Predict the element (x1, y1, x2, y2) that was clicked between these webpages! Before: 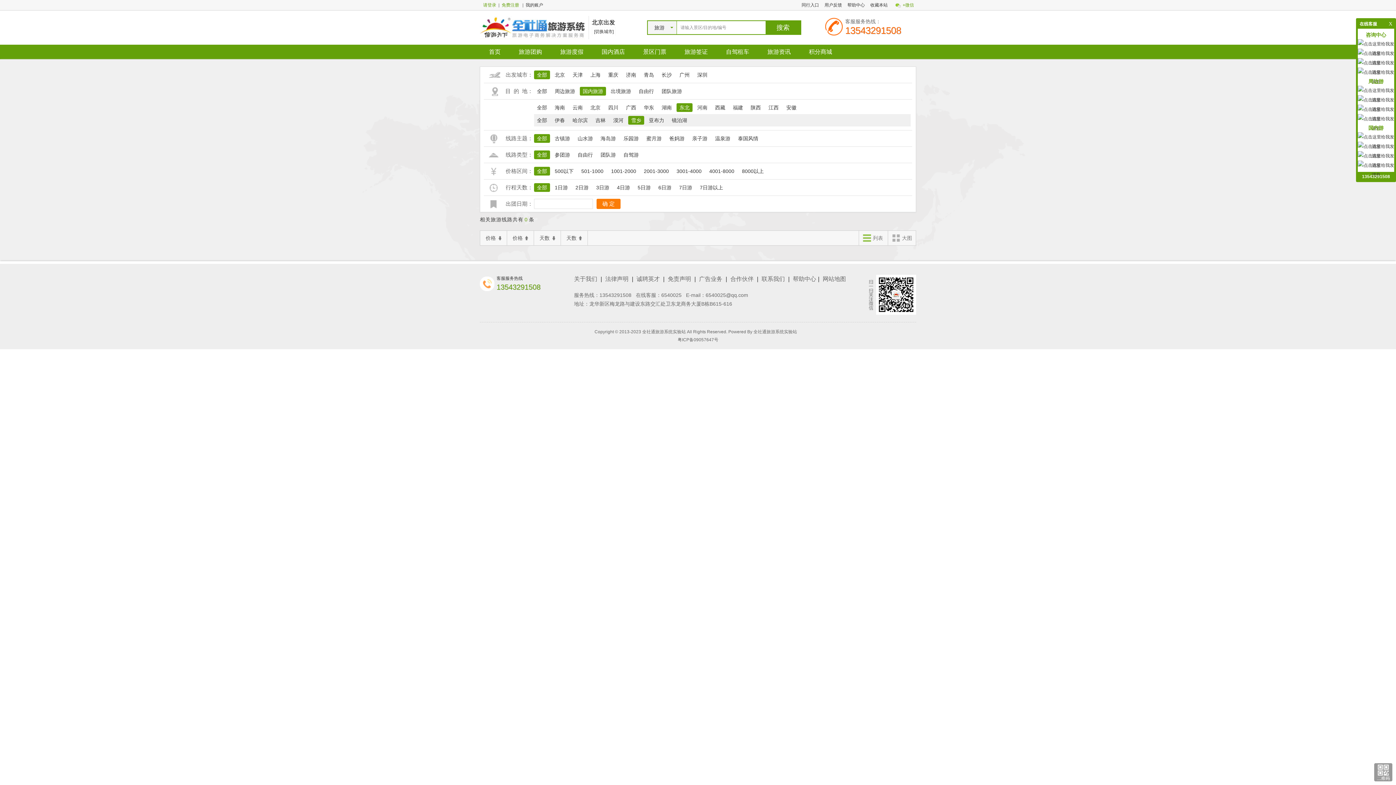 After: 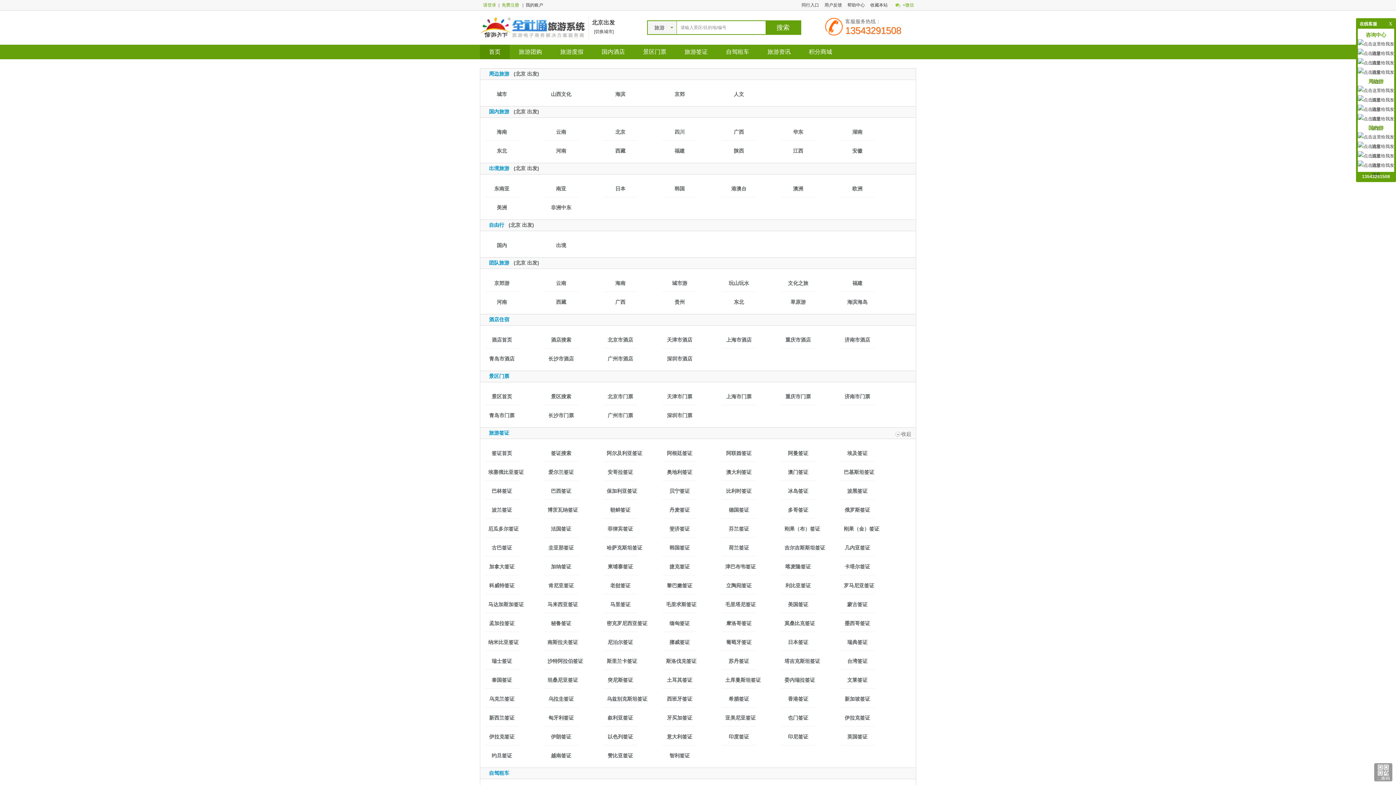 Action: bbox: (821, 276, 848, 282) label: 网站地图